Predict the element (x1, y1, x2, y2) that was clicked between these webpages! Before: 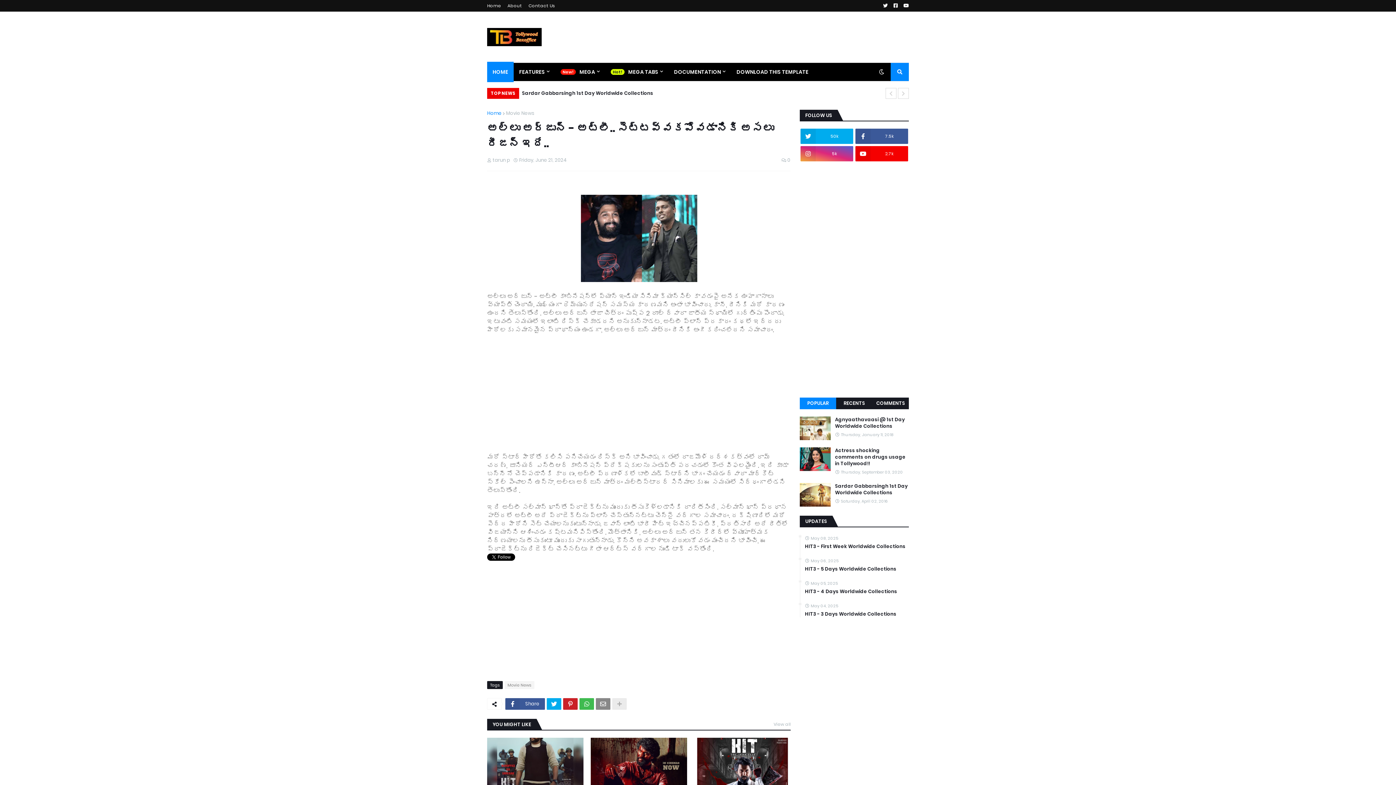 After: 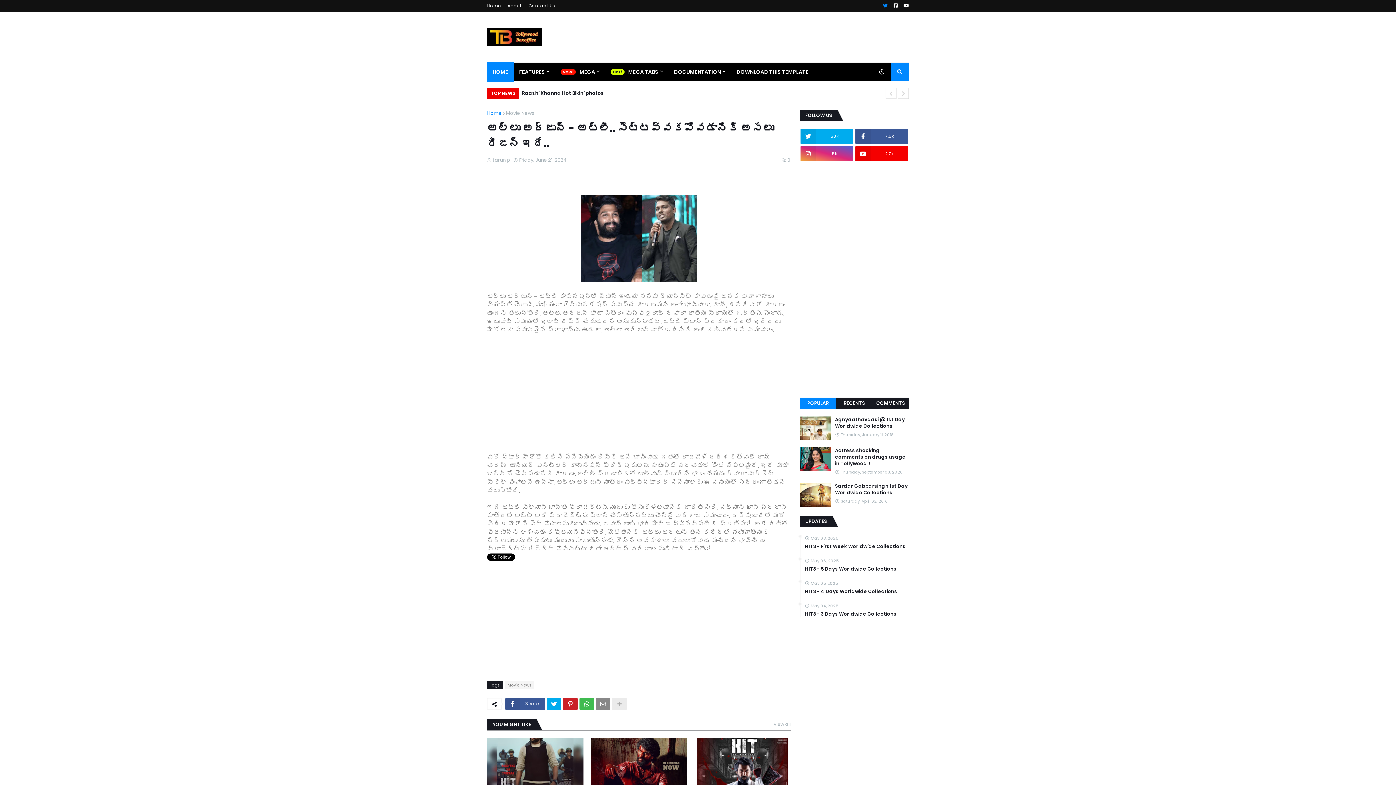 Action: bbox: (883, 0, 888, 11)